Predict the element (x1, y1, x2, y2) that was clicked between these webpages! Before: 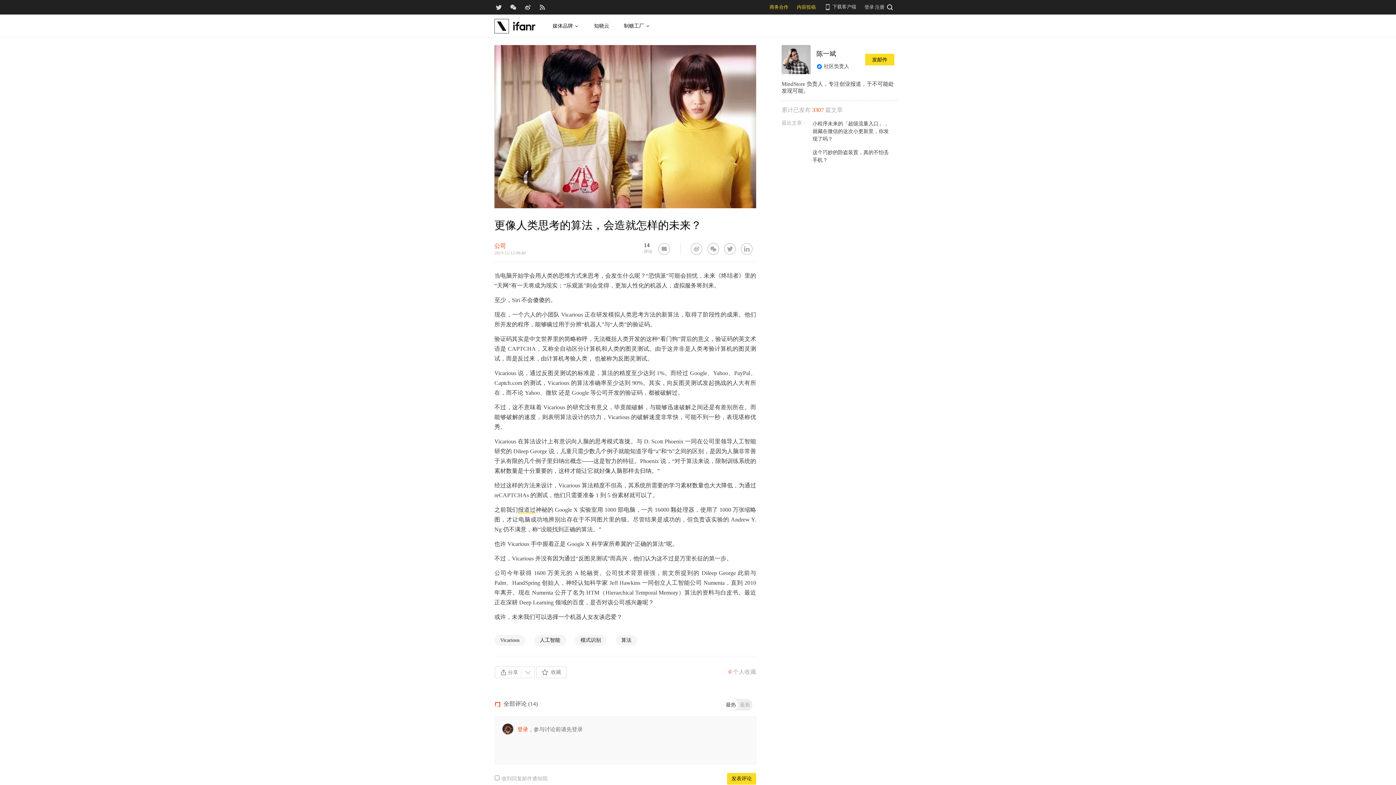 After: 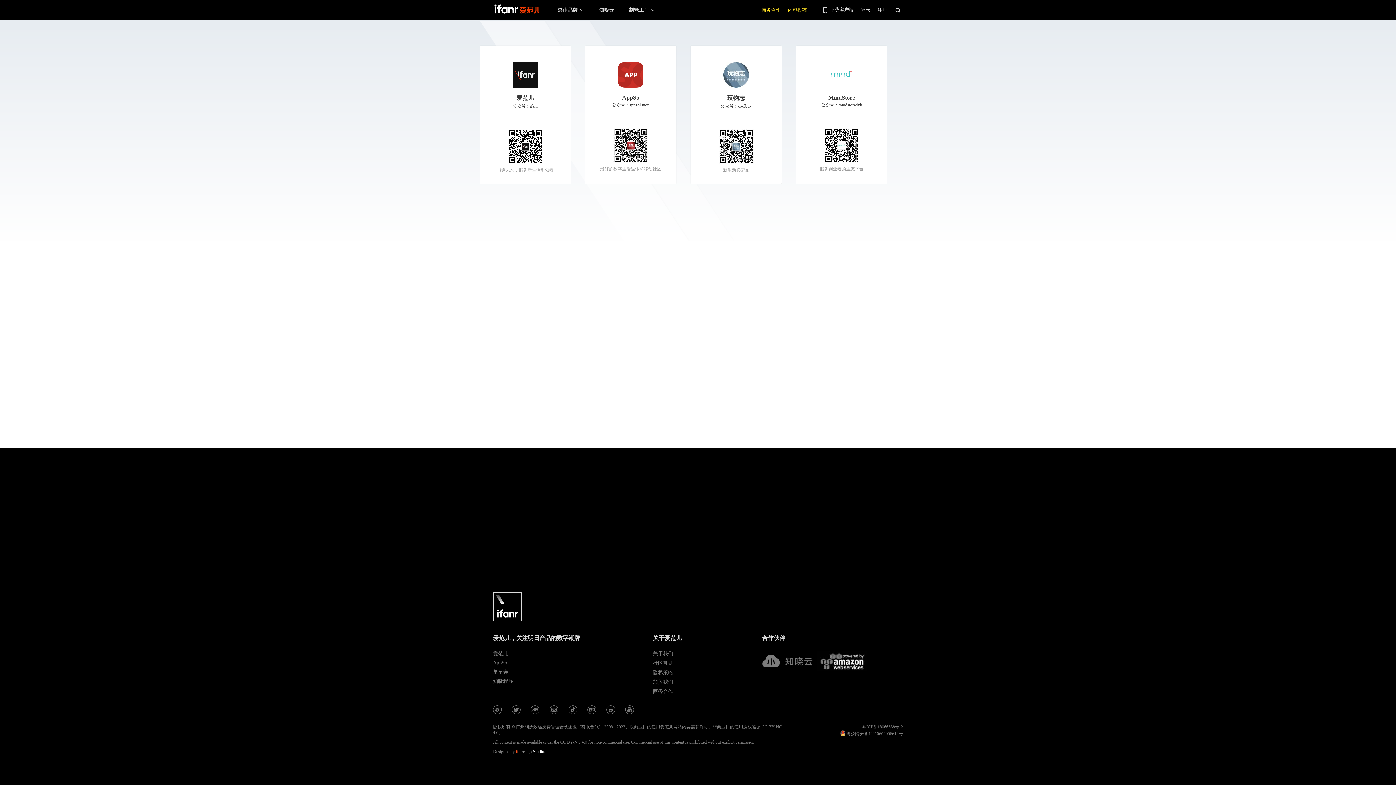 Action: label: 爱范儿官方微信 bbox: (509, 2, 522, 11)